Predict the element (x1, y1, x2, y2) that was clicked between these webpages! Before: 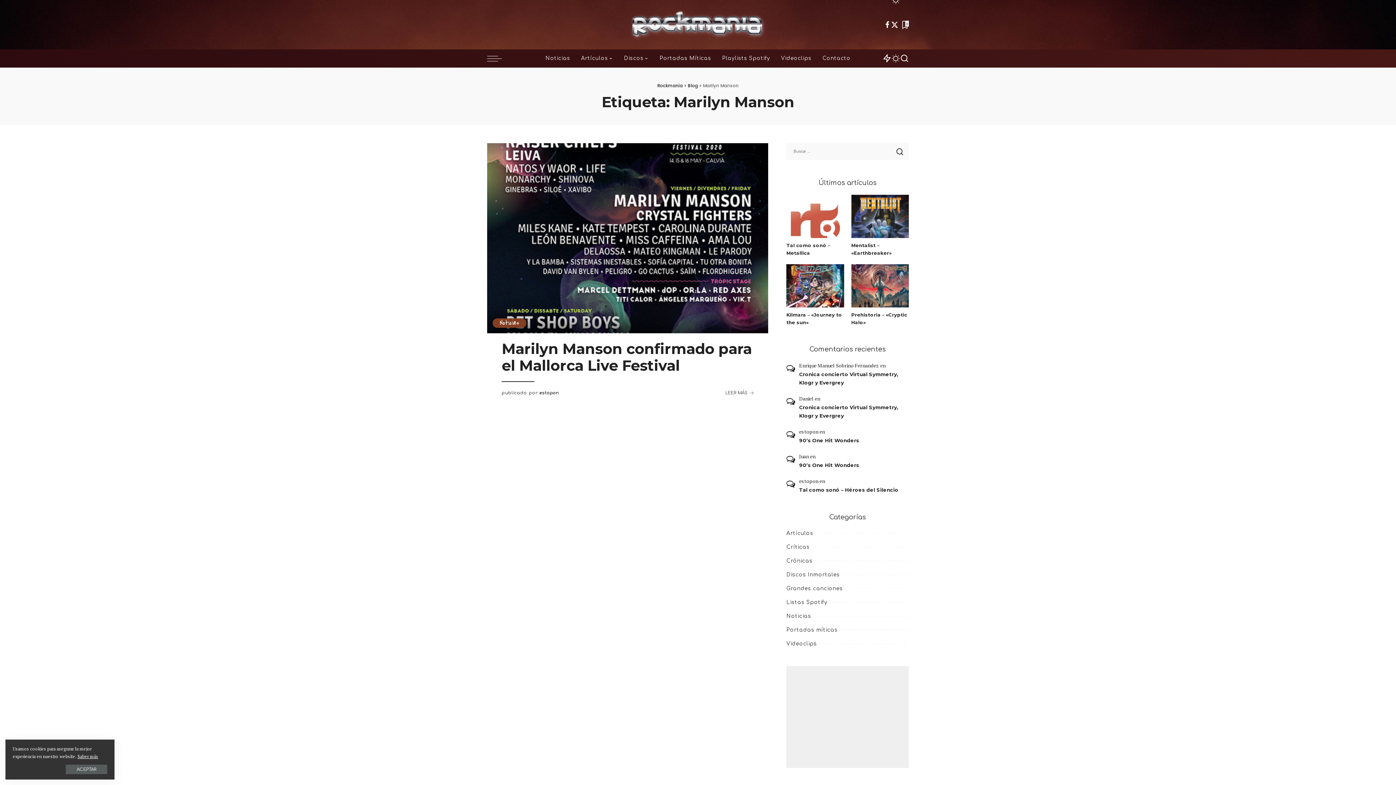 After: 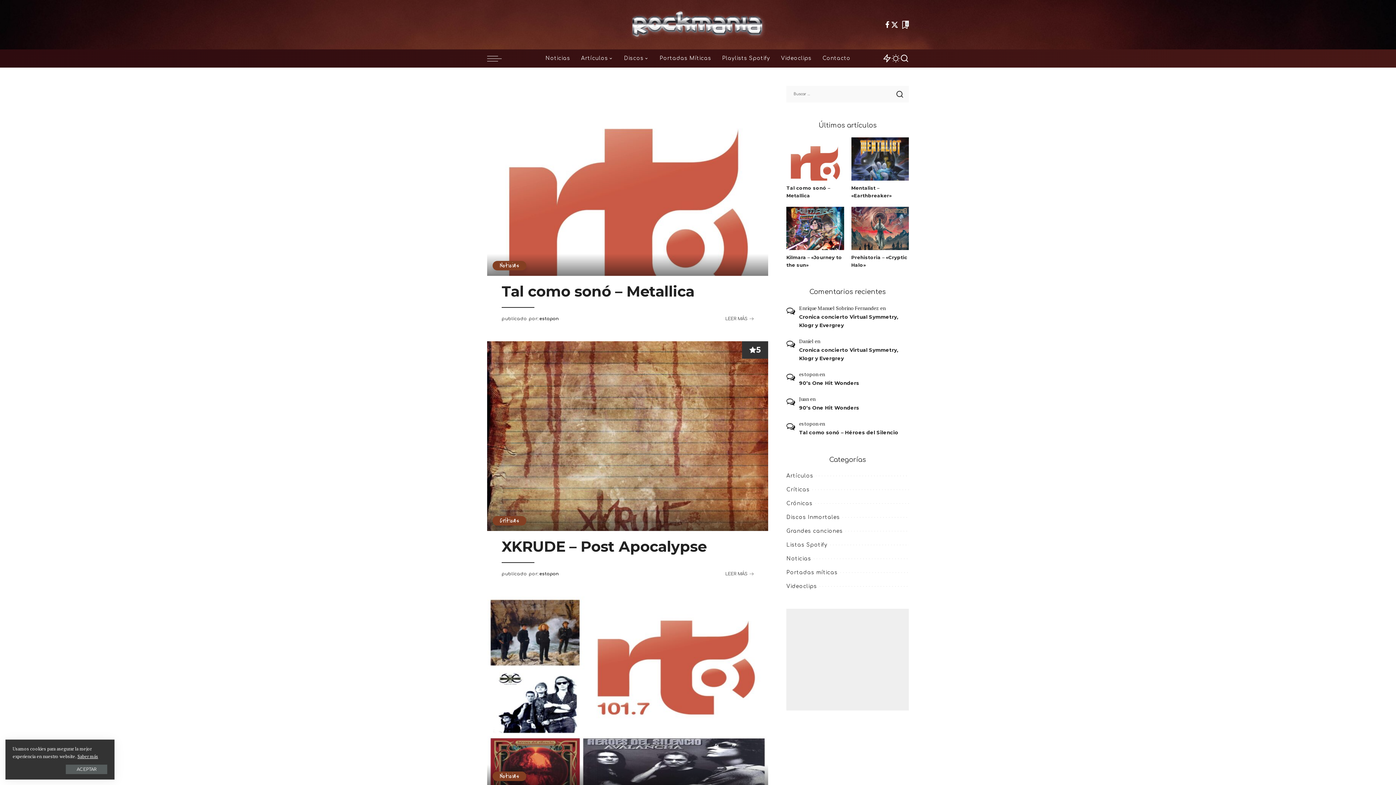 Action: label: estopon bbox: (539, 389, 559, 396)